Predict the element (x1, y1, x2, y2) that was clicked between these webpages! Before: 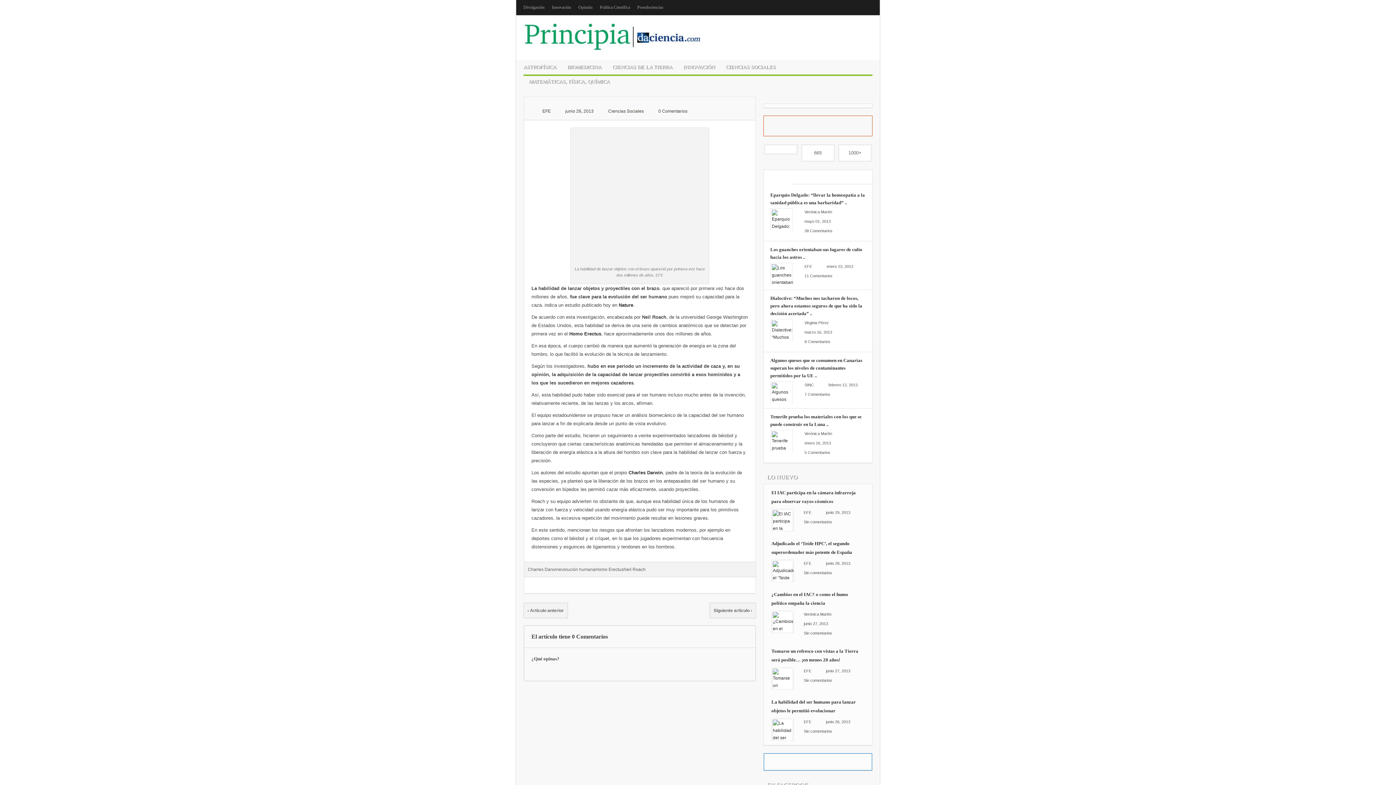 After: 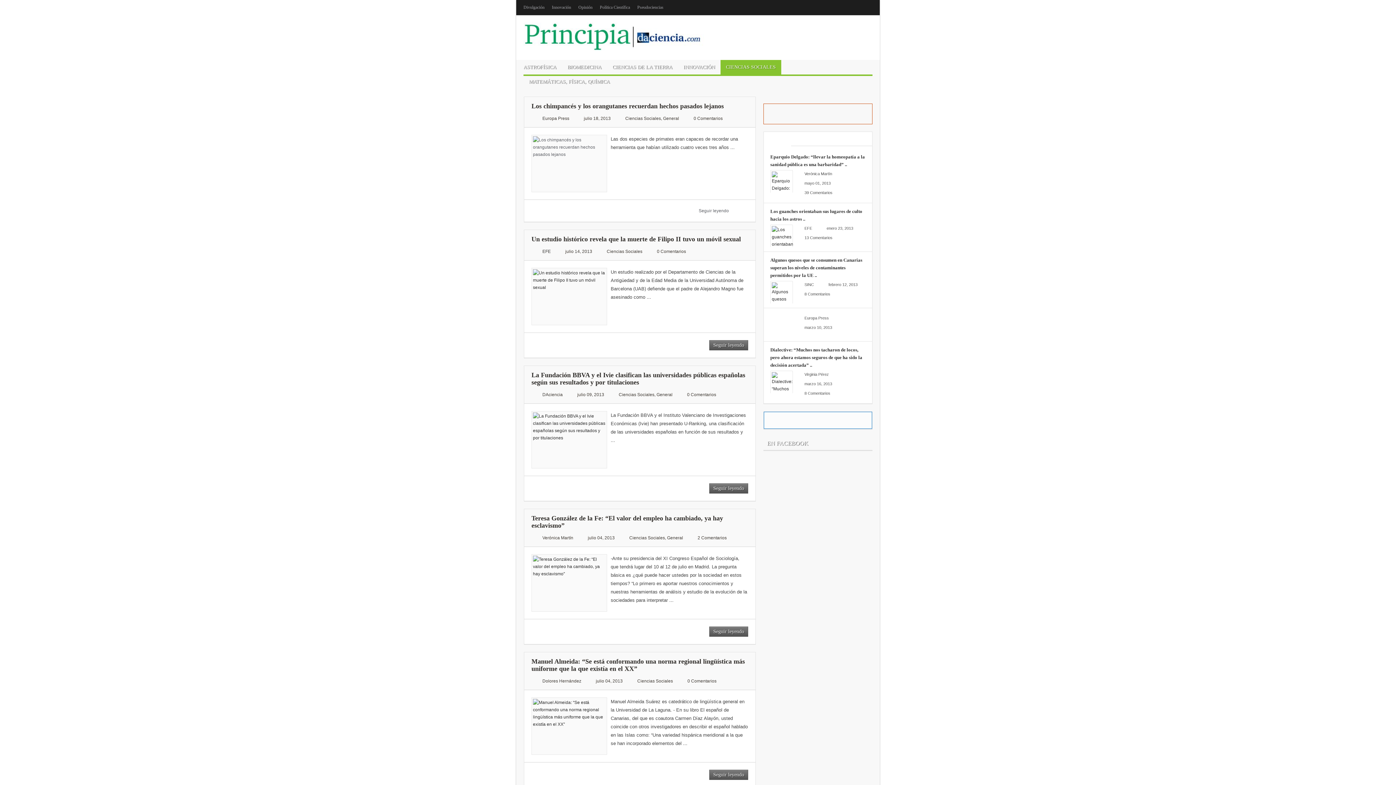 Action: label: CIENCIAS SOCIALES bbox: (720, 60, 781, 74)